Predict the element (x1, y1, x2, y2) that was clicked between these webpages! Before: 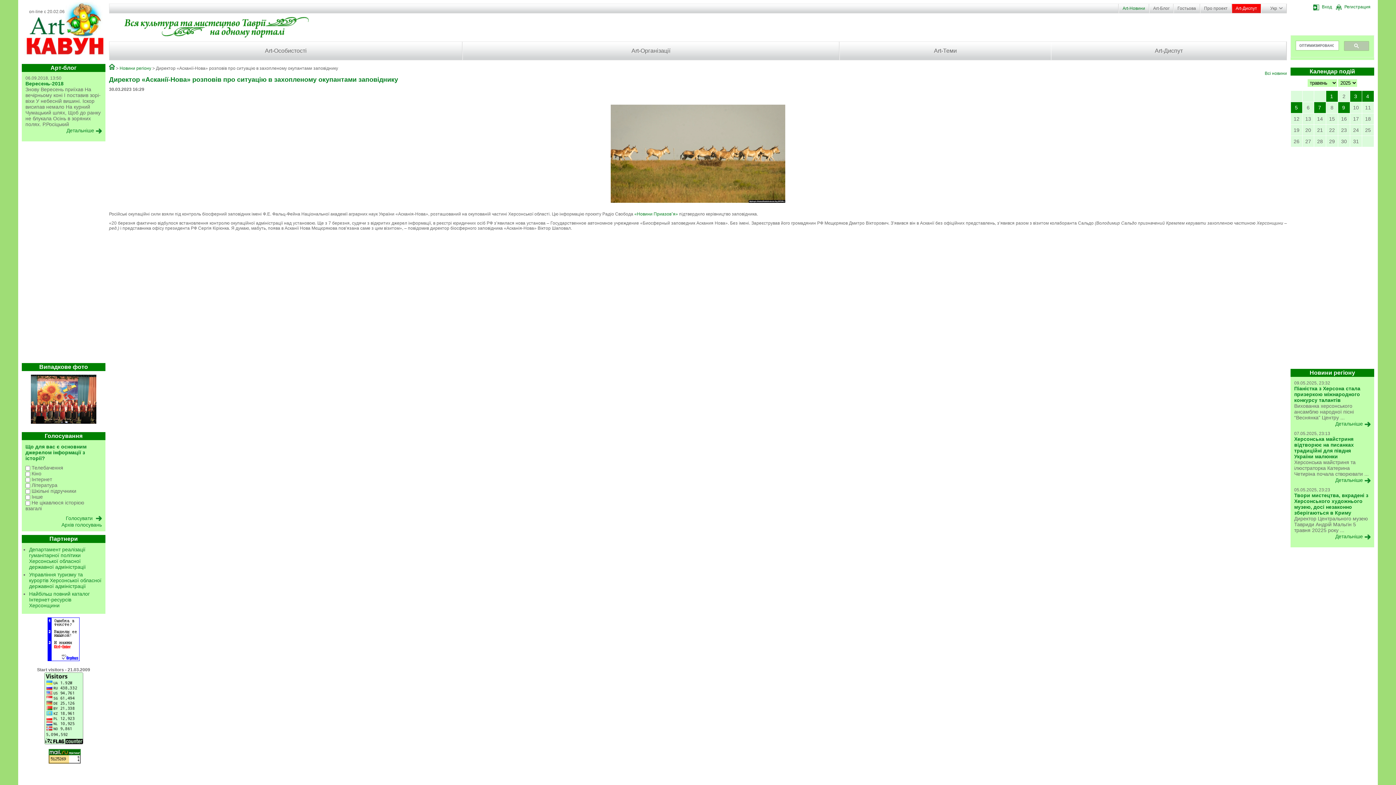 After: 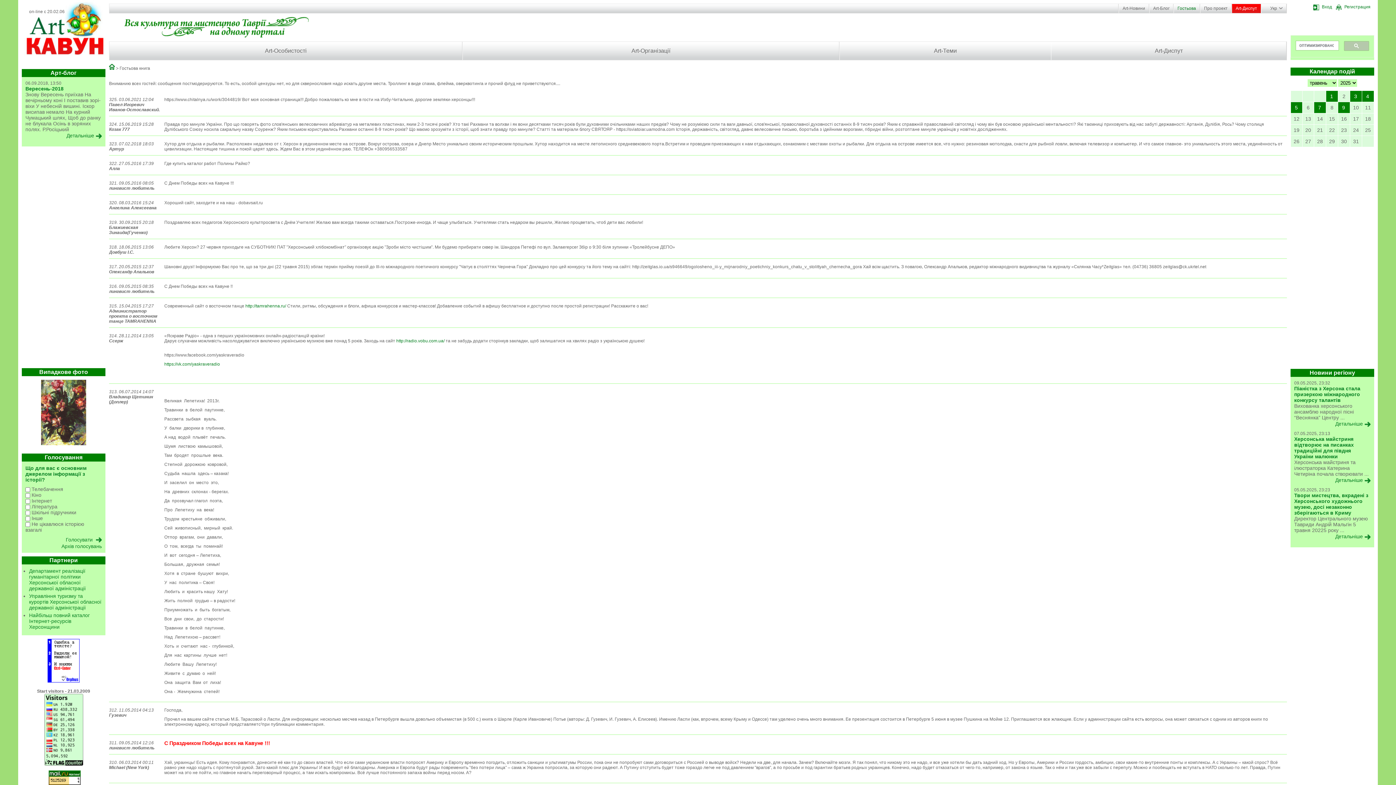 Action: bbox: (1174, 4, 1200, 13) label: Гостьова